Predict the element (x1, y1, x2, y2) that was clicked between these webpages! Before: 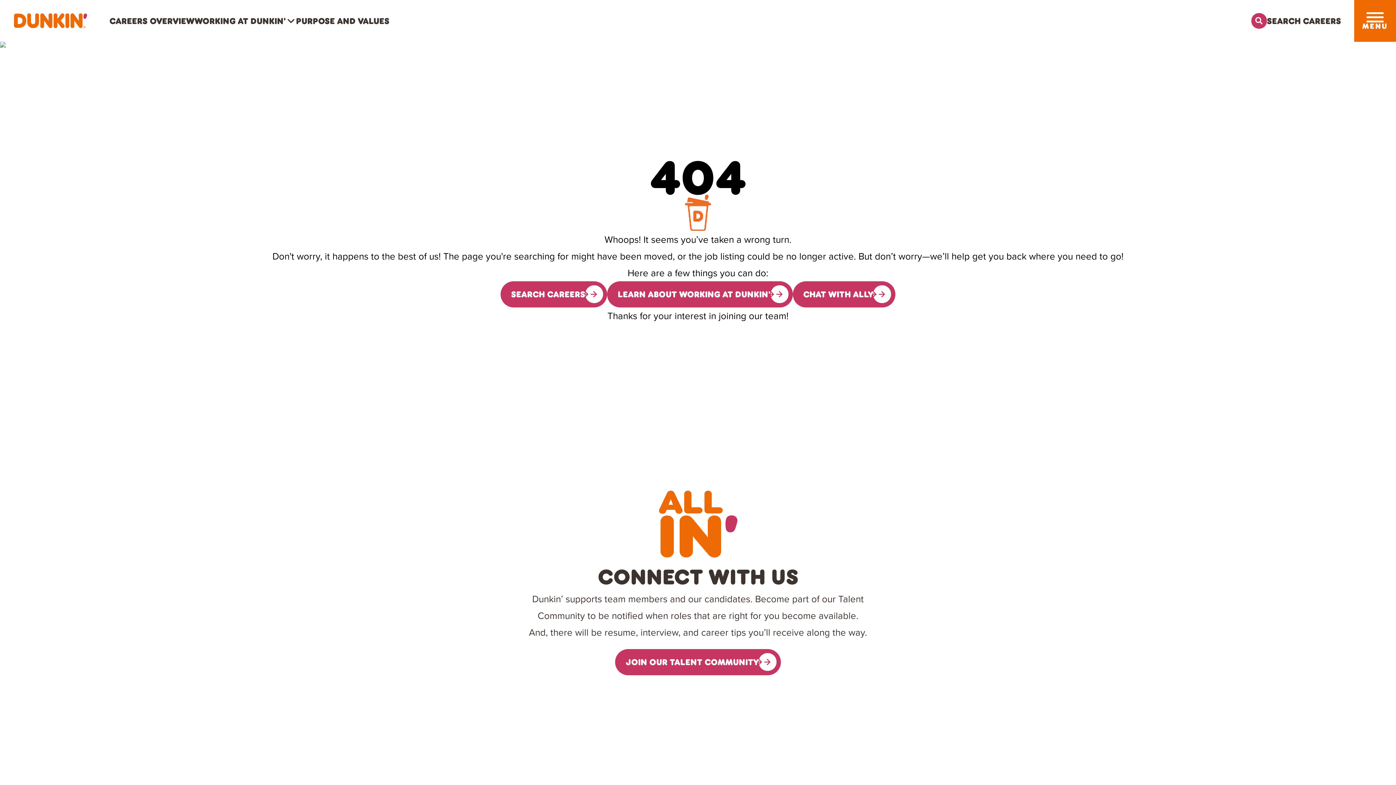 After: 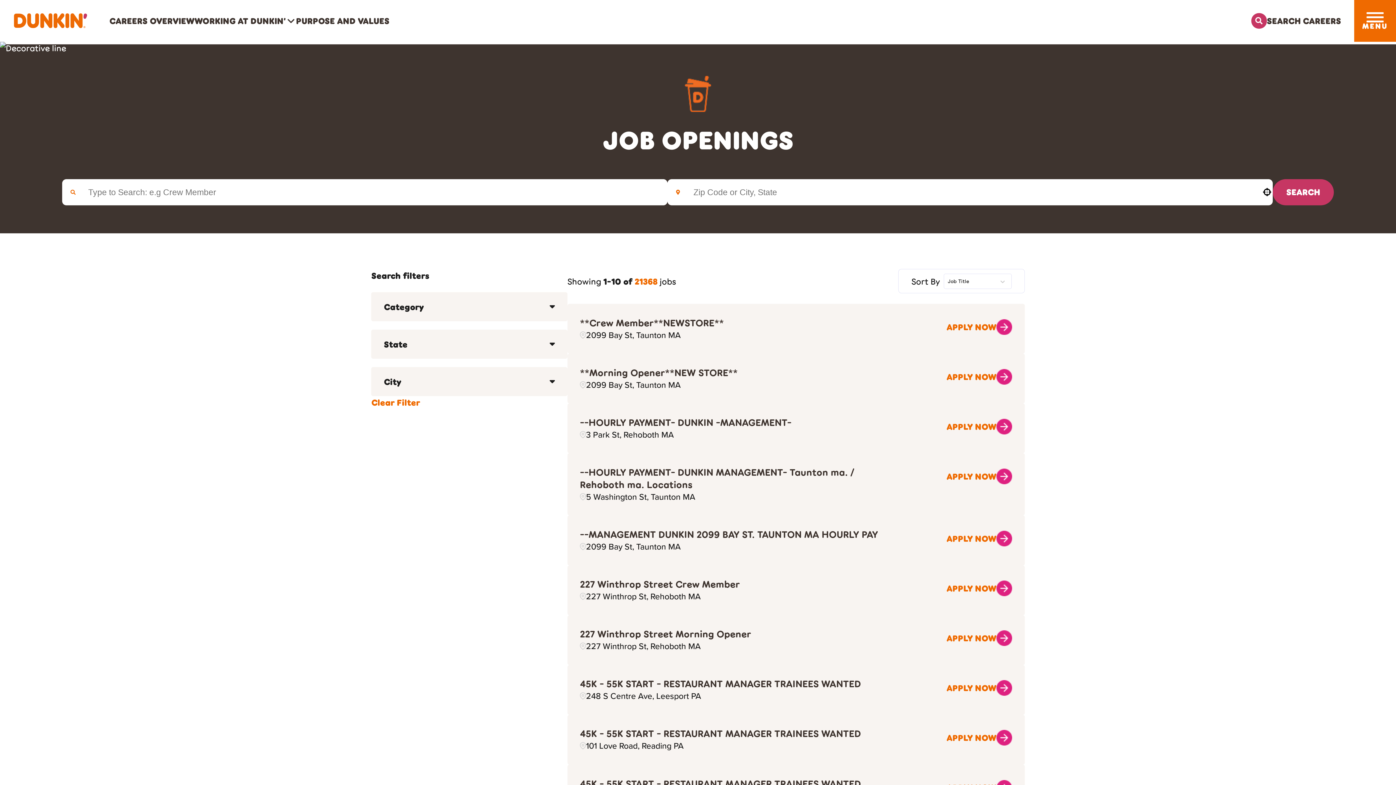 Action: label: SEARCH CAREERS bbox: (500, 281, 607, 307)